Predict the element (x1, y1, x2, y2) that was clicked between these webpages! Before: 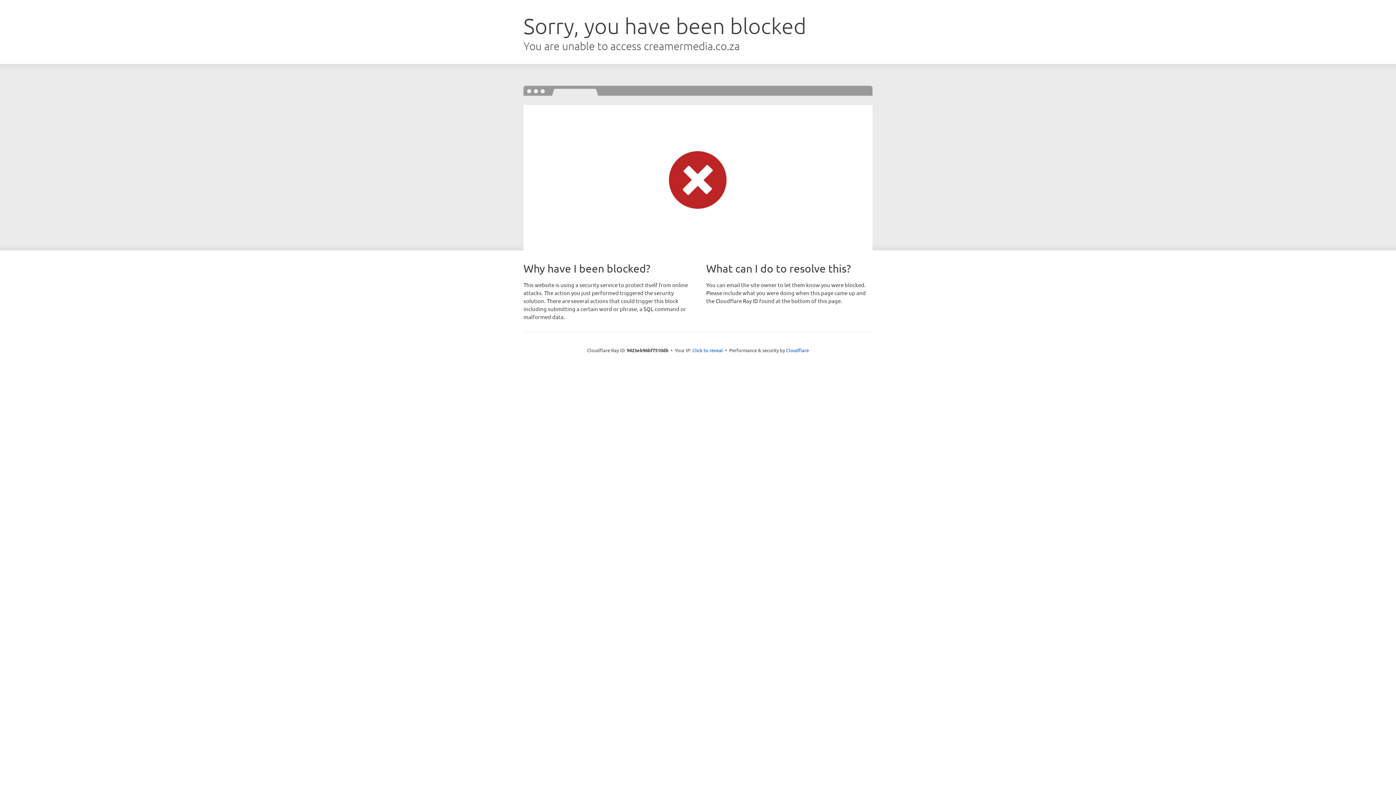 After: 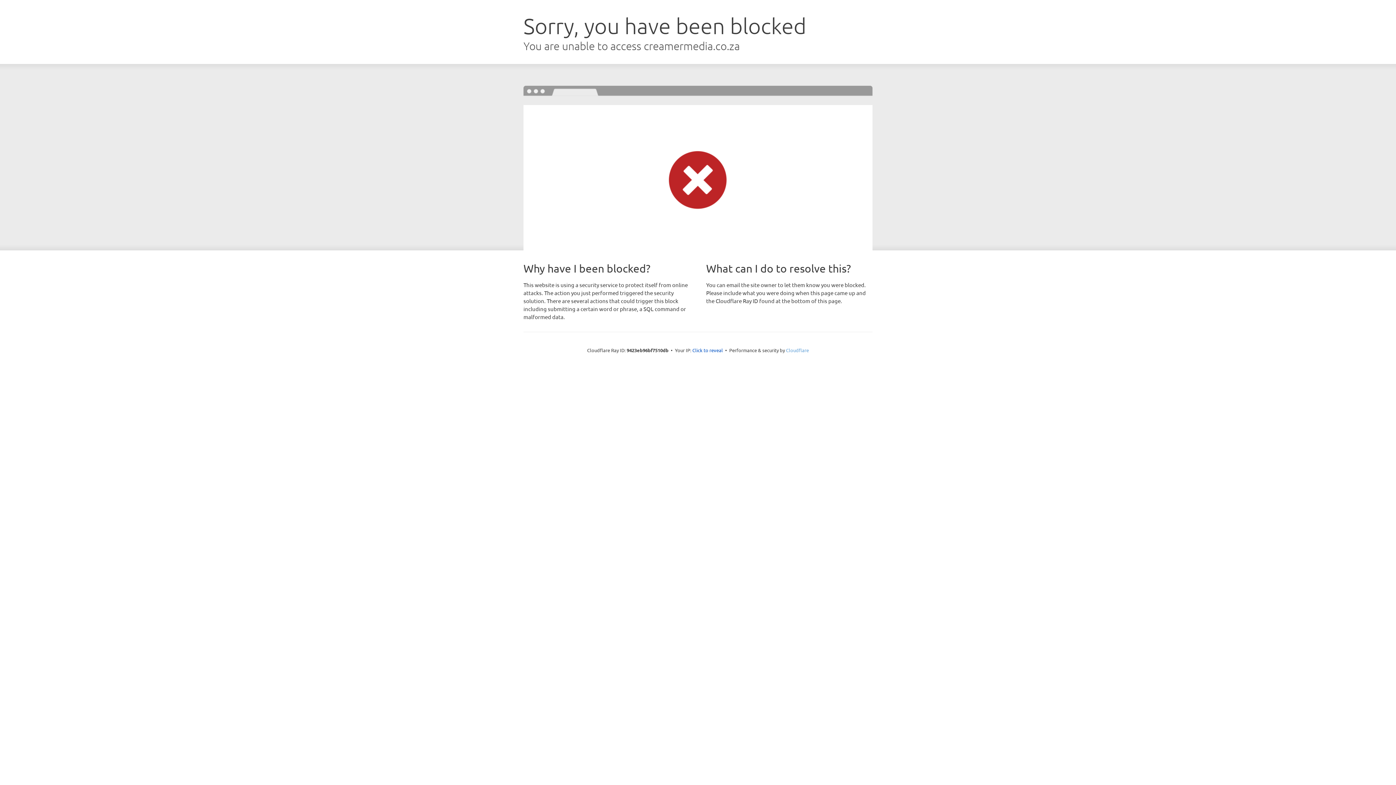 Action: bbox: (786, 347, 809, 353) label: Cloudflare